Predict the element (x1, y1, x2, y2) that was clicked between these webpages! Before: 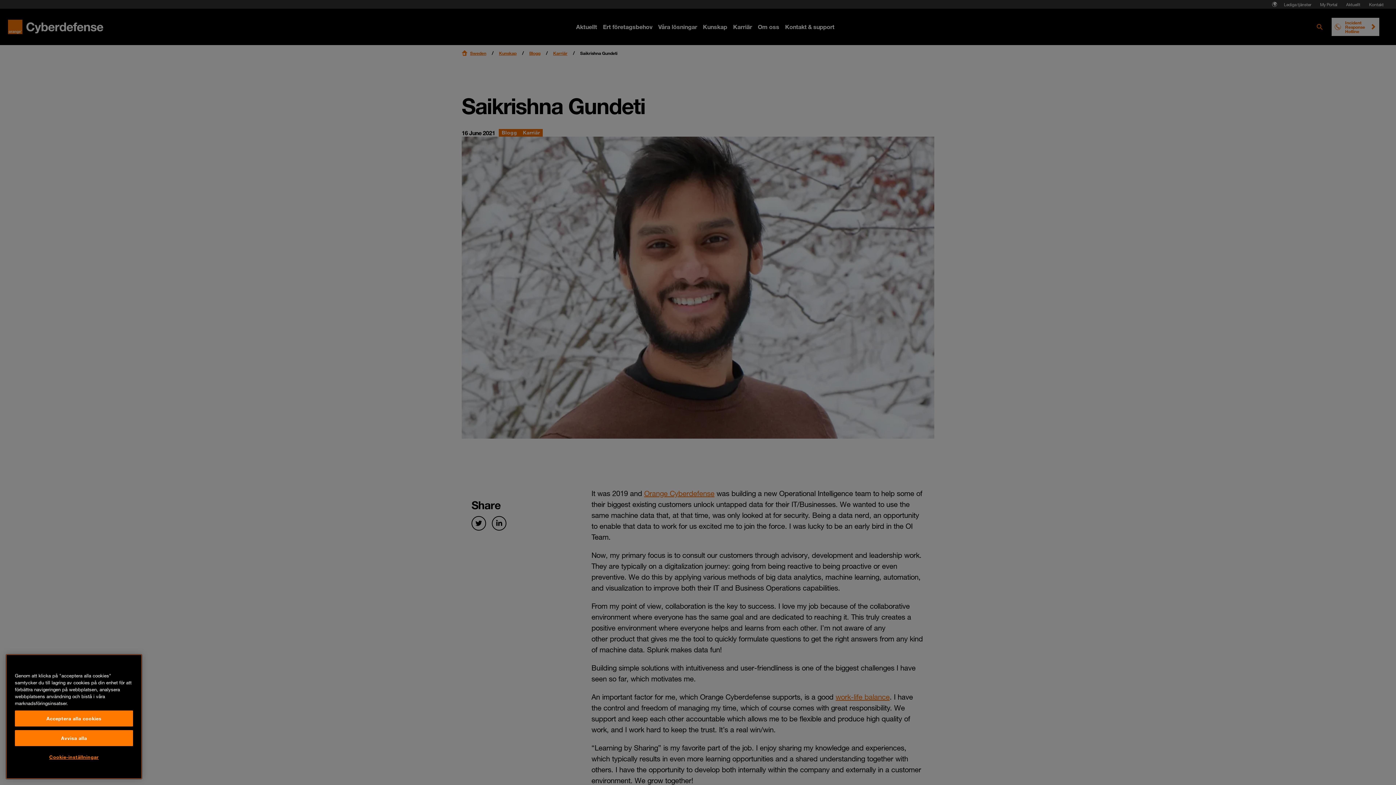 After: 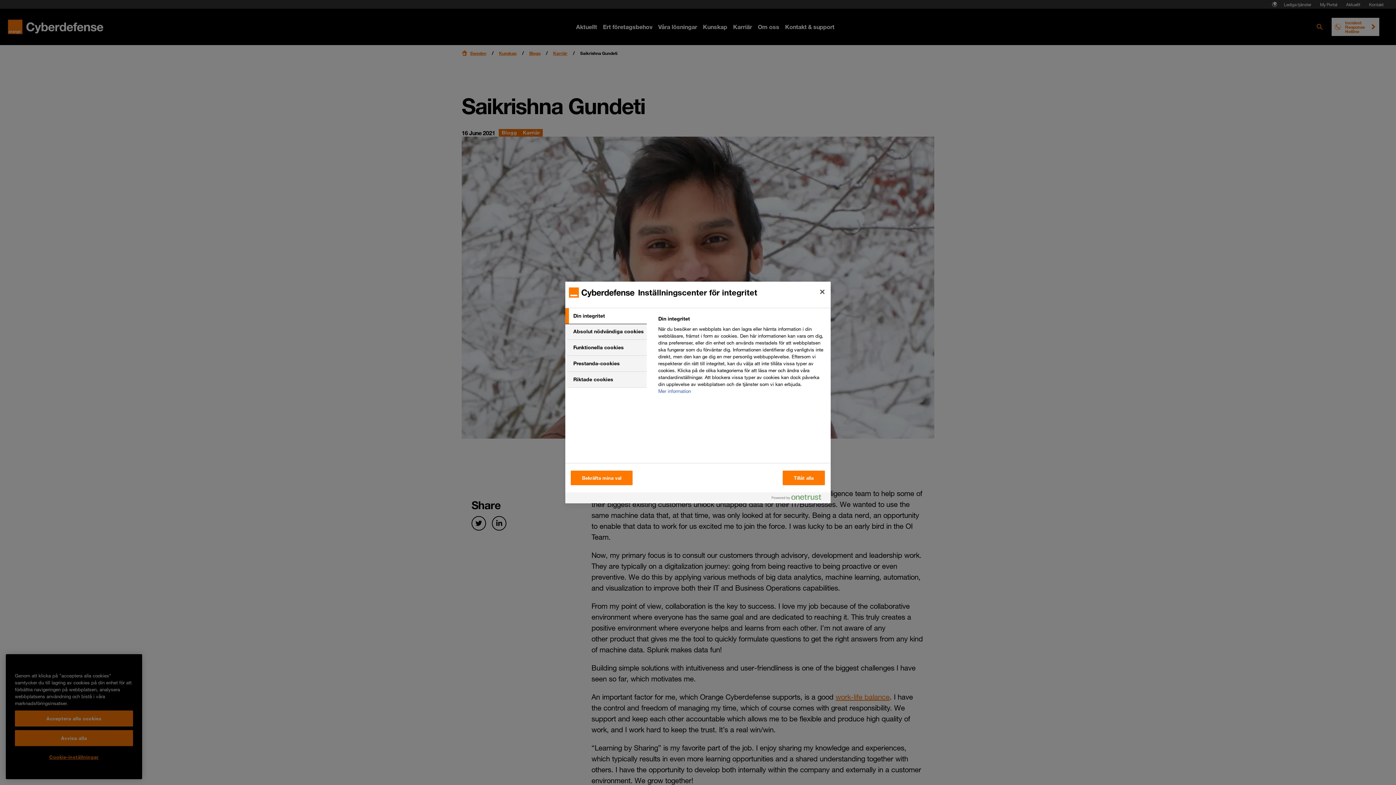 Action: bbox: (14, 769, 133, 784) label: Cookie-inställningar